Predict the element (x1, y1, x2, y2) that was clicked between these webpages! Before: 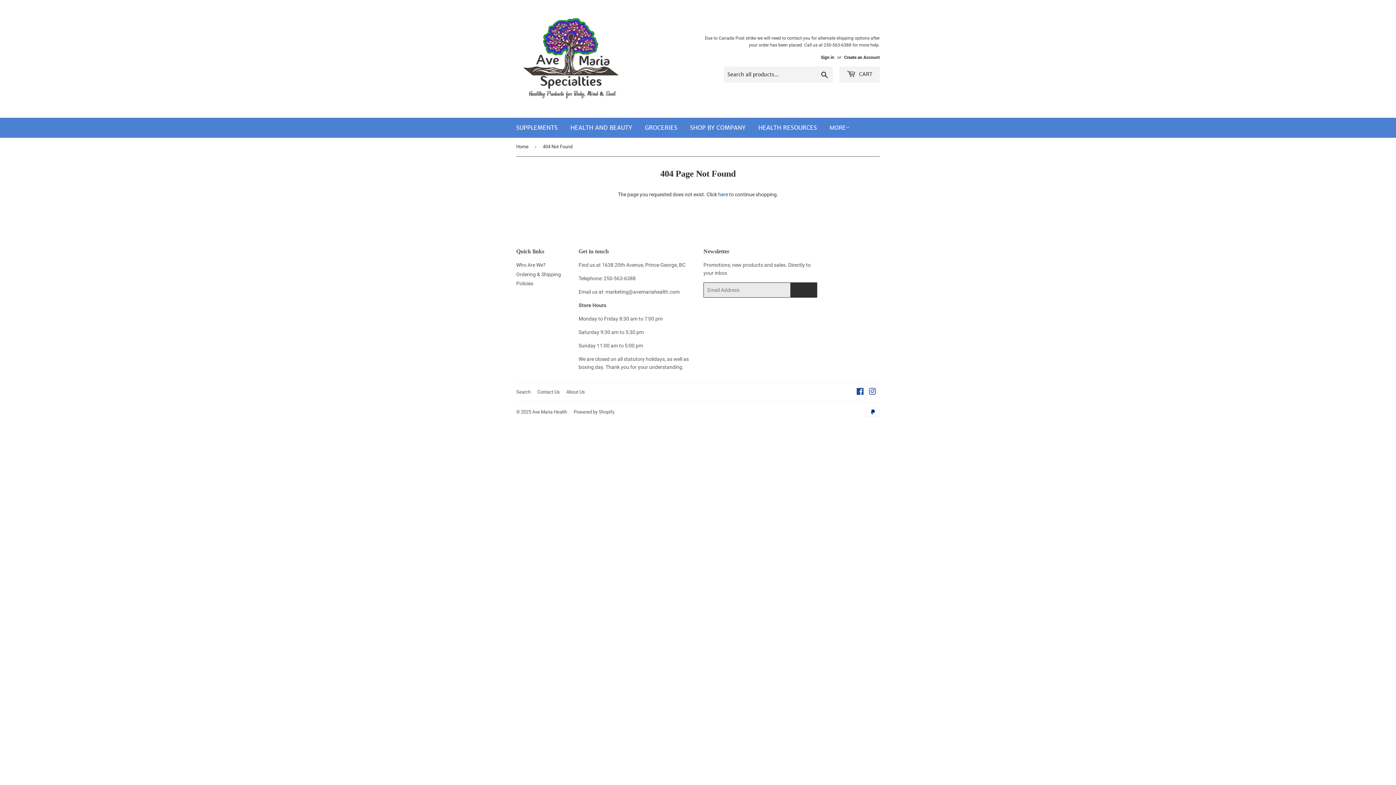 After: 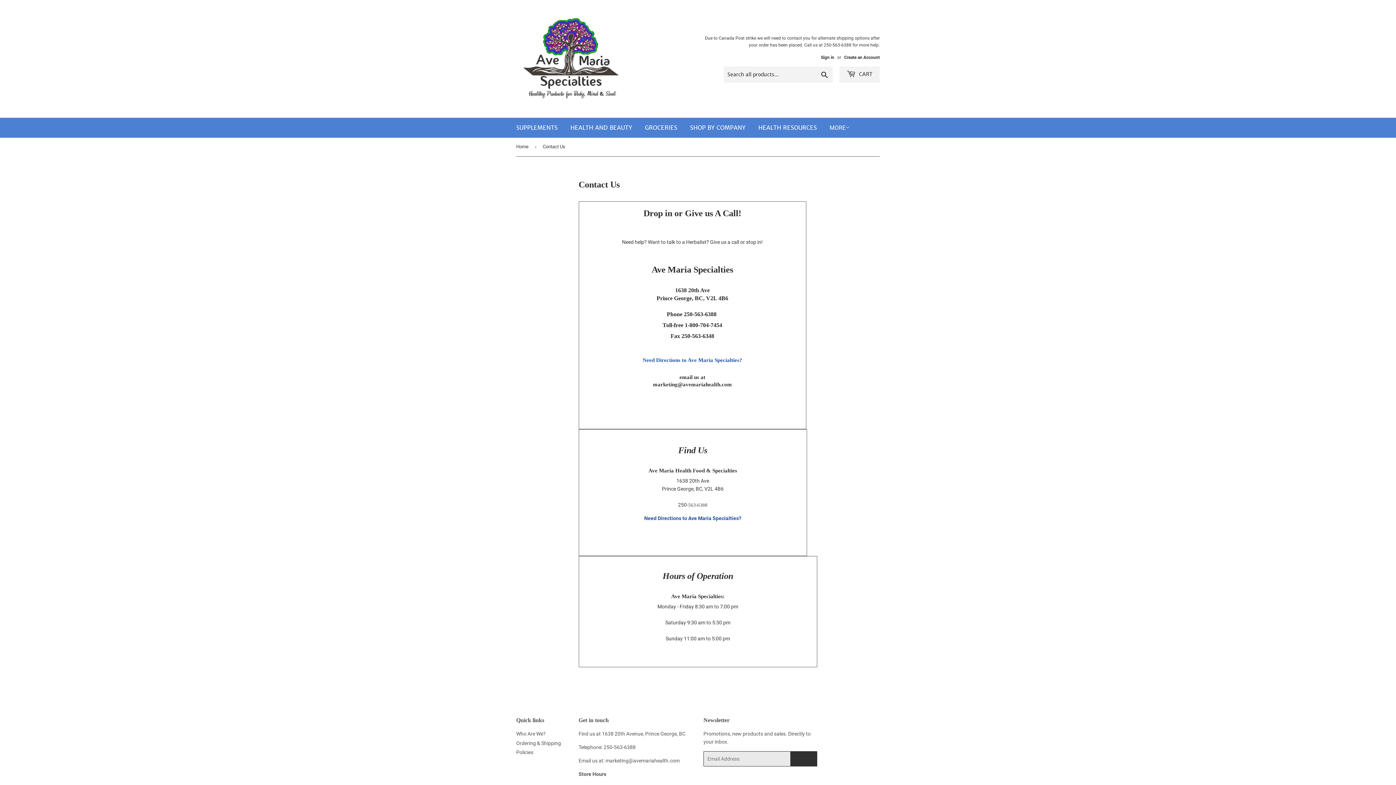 Action: label: Contact Us bbox: (537, 389, 560, 394)